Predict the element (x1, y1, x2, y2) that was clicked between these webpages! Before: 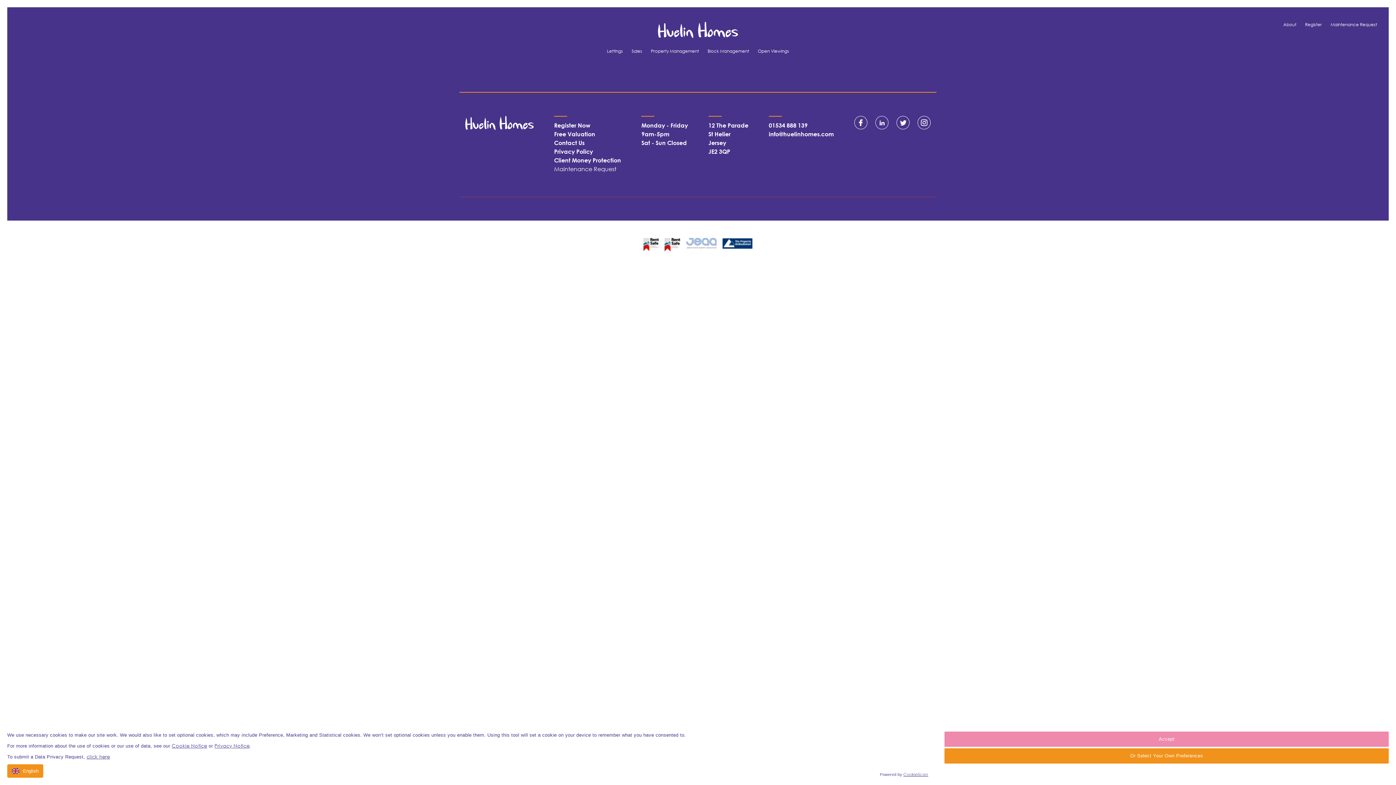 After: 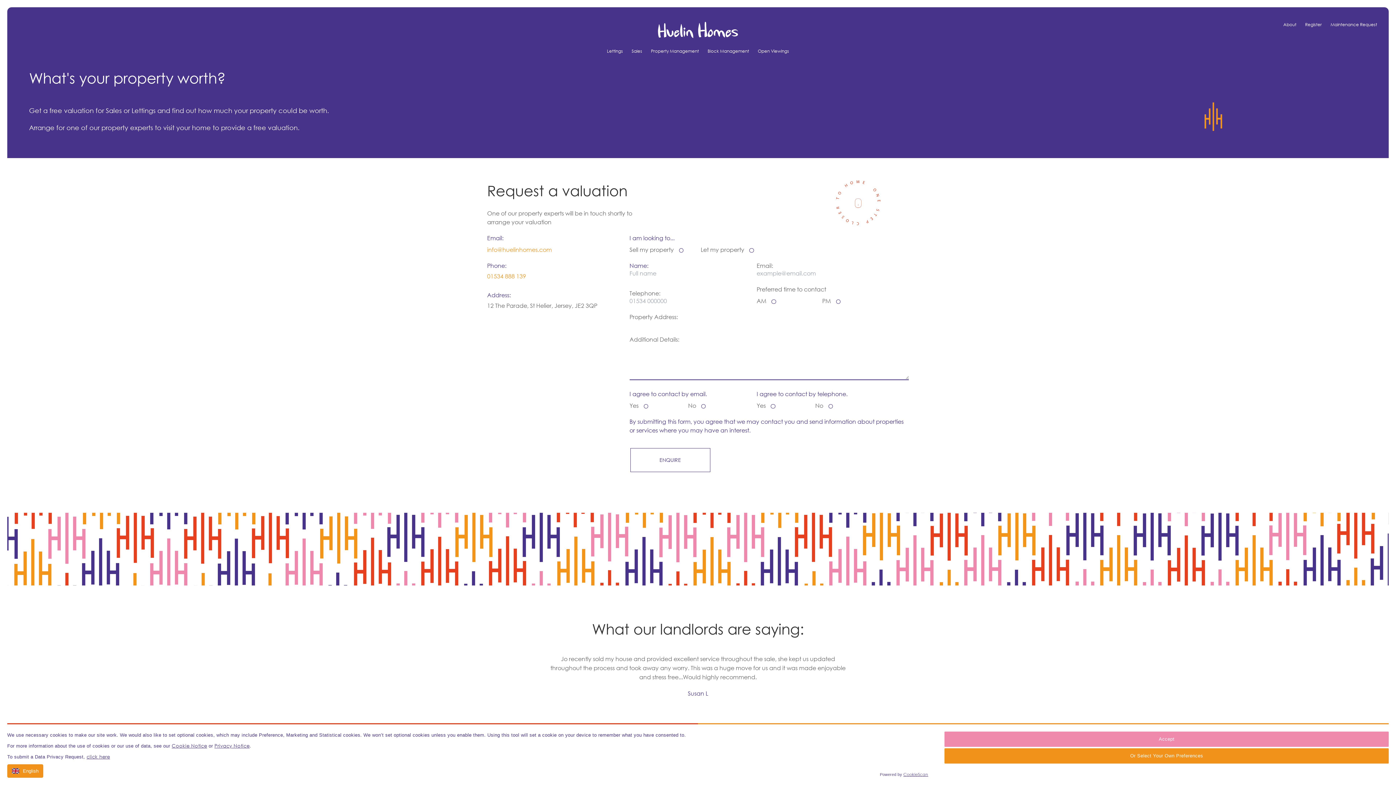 Action: bbox: (554, 129, 621, 138) label: Free Valuation